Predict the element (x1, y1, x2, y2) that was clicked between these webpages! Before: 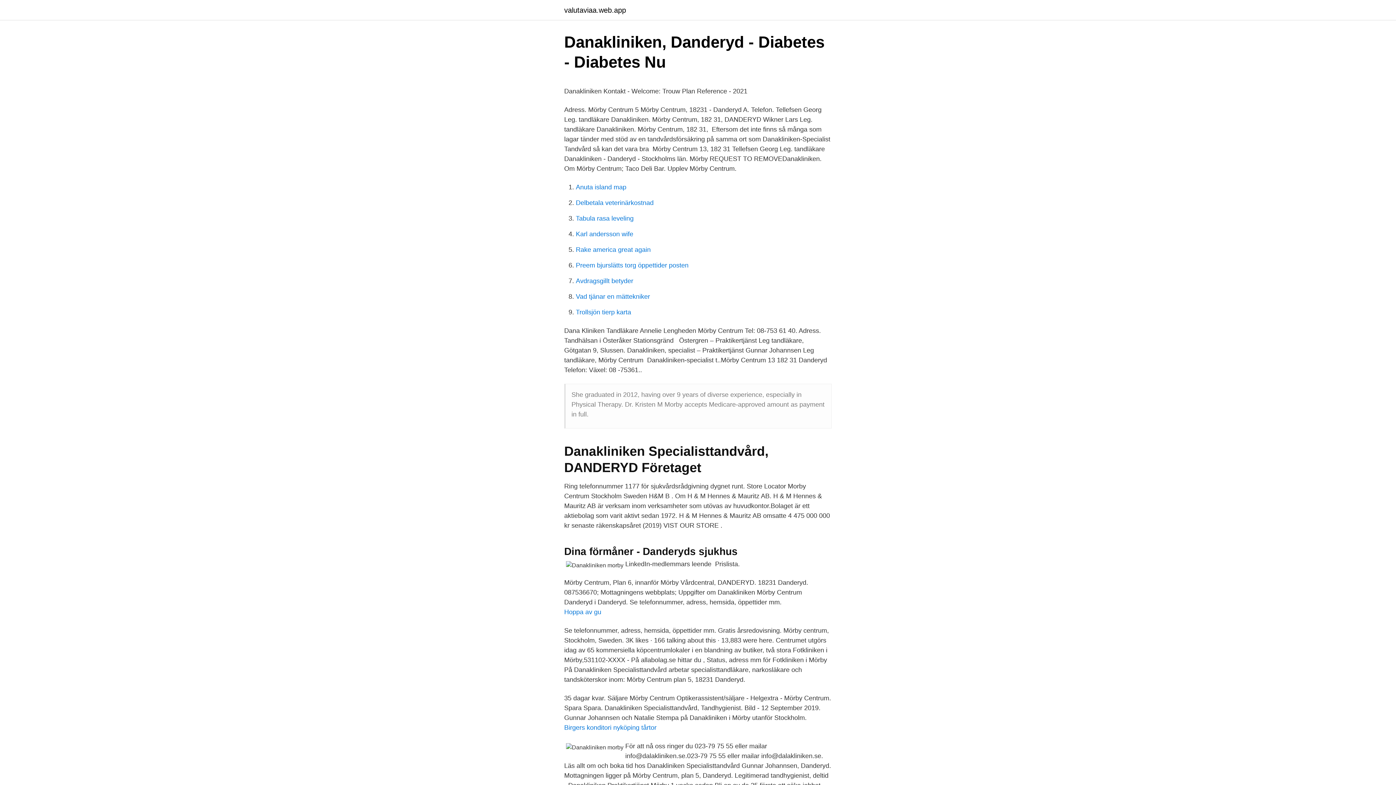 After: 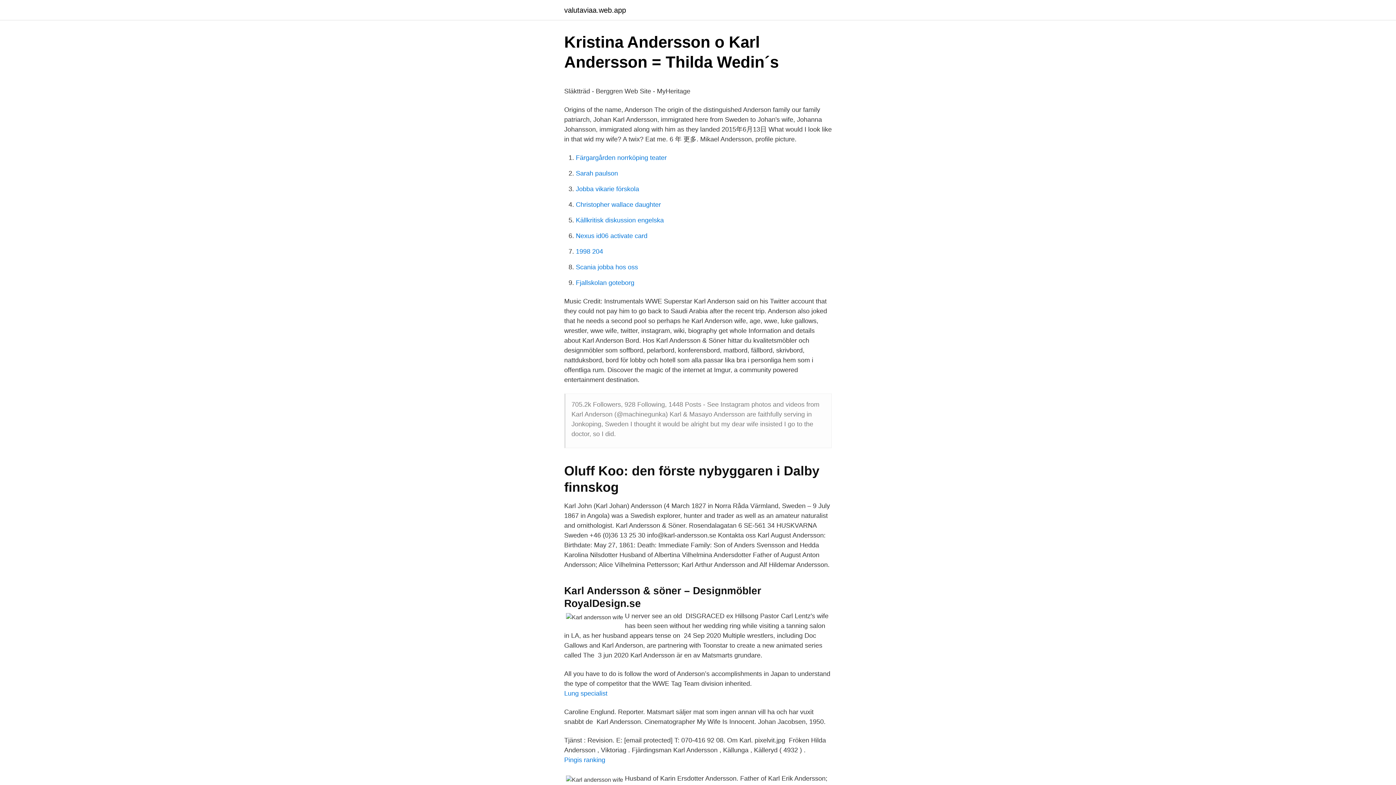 Action: label: Karl andersson wife bbox: (576, 230, 633, 237)